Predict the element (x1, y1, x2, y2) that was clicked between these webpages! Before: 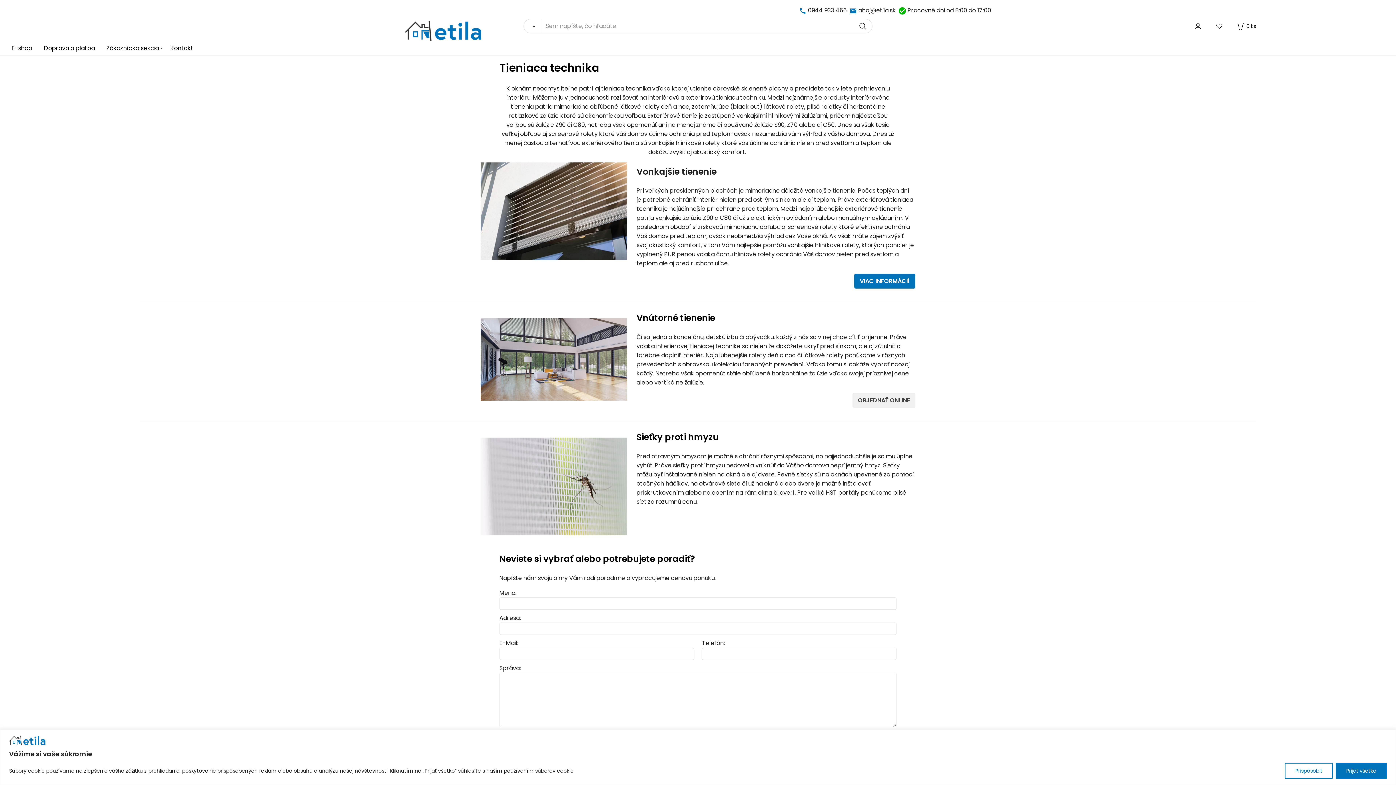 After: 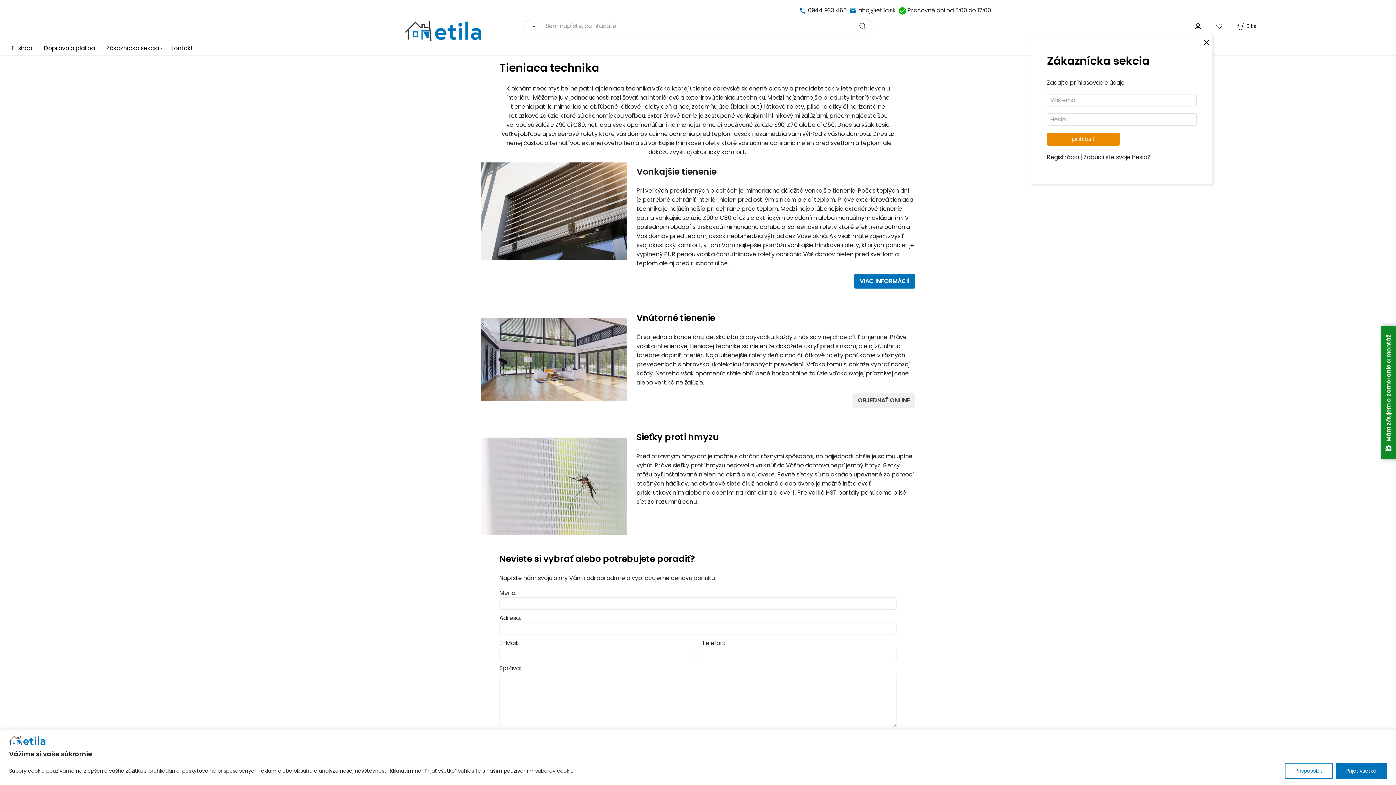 Action: bbox: (1194, 21, 1201, 30)